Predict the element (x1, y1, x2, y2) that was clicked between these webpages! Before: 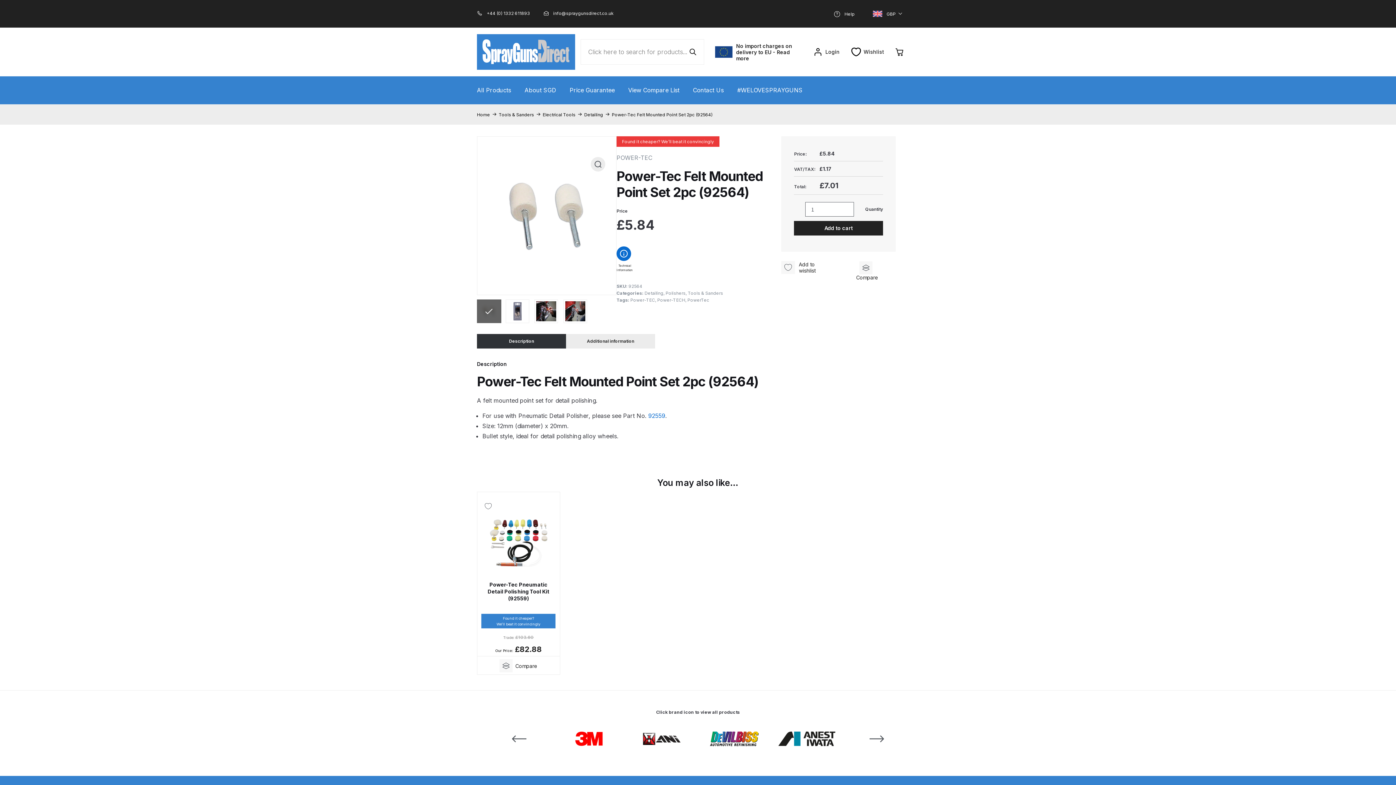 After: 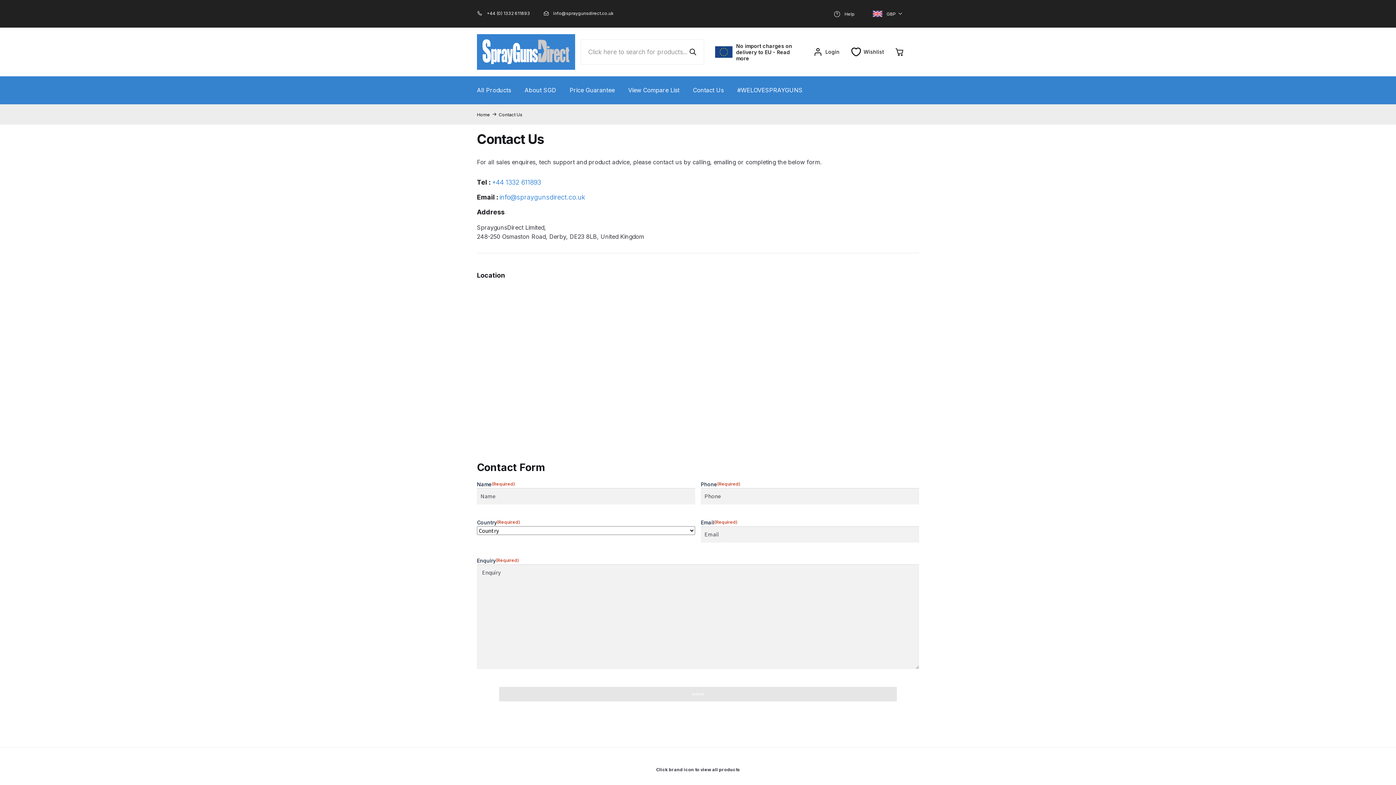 Action: bbox: (687, 76, 729, 104) label: Contact Us